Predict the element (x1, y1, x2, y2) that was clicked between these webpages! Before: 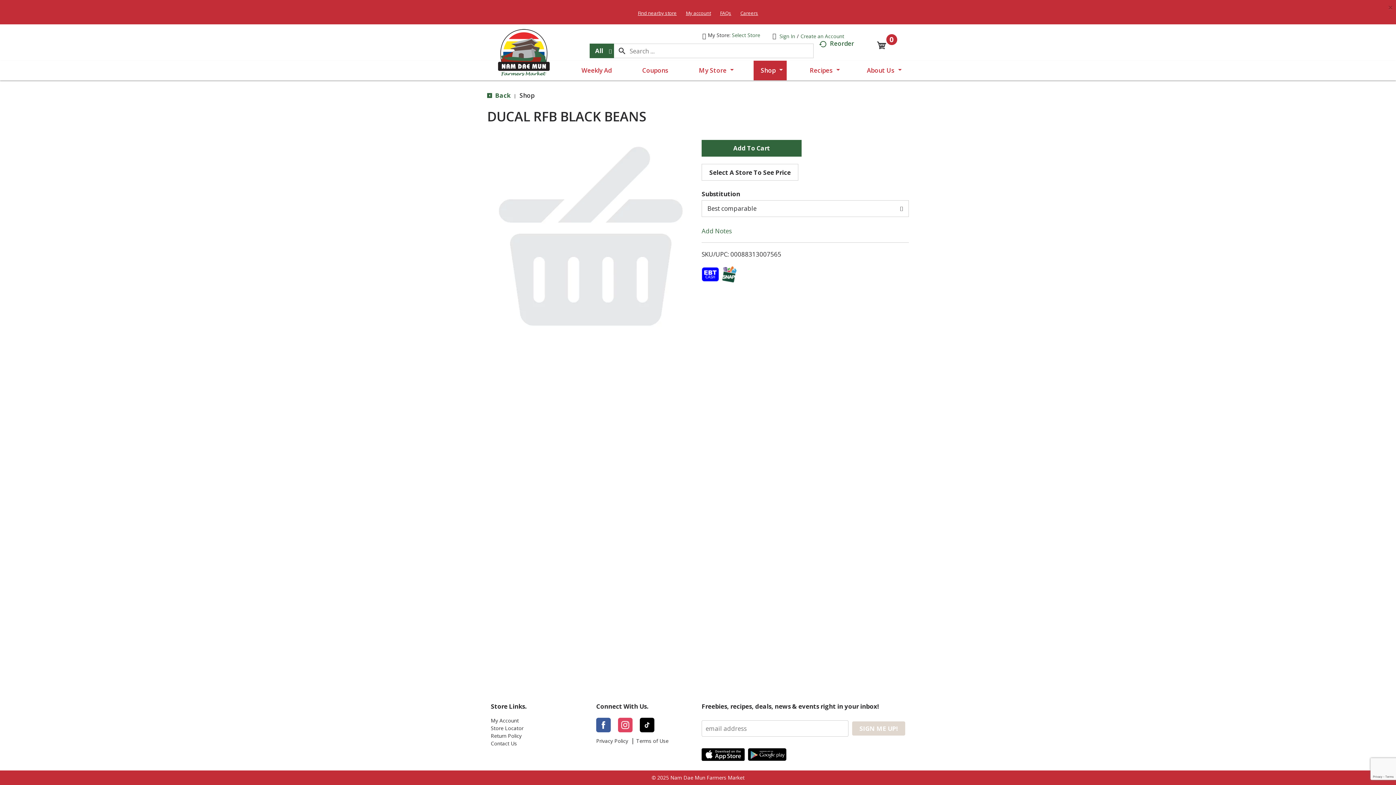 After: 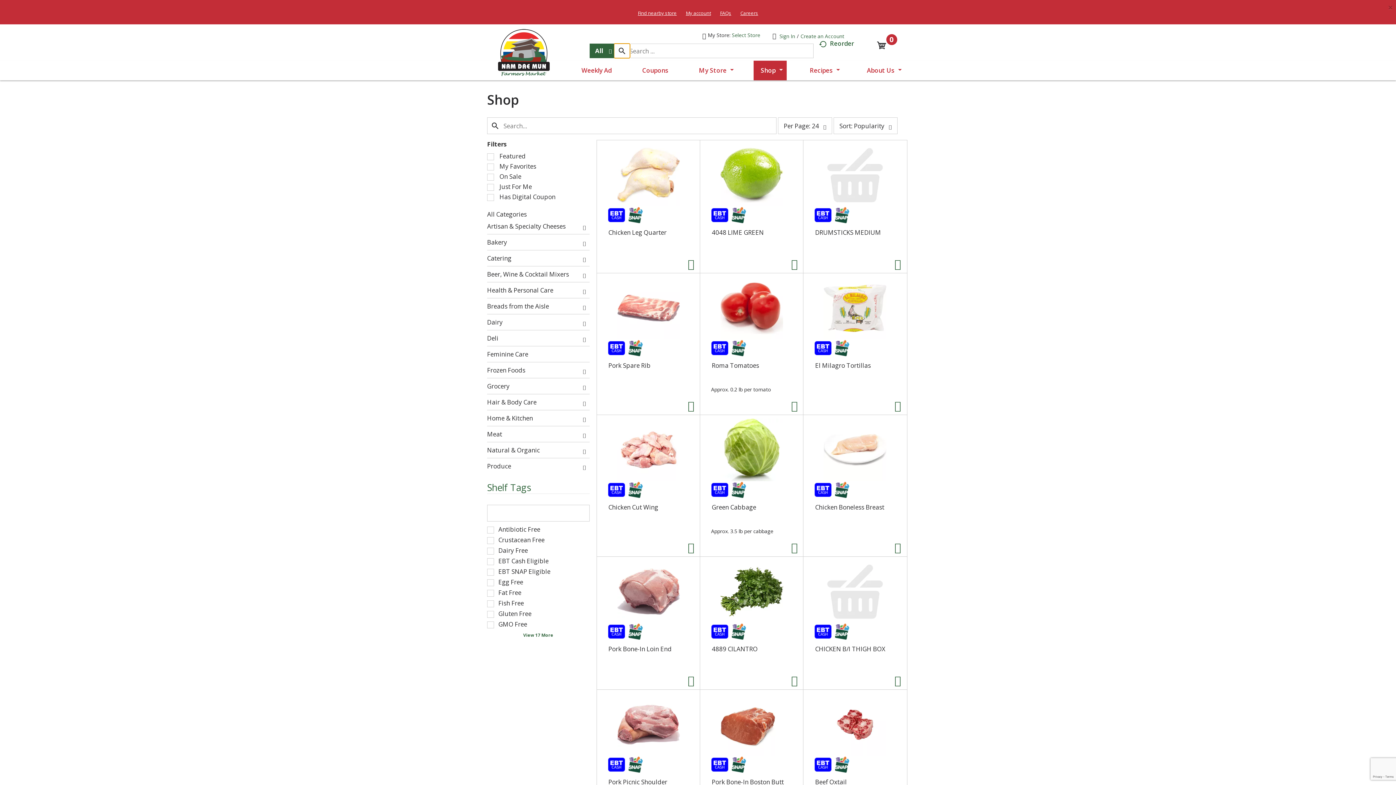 Action: bbox: (614, 19, 630, 33) label: search our catalog